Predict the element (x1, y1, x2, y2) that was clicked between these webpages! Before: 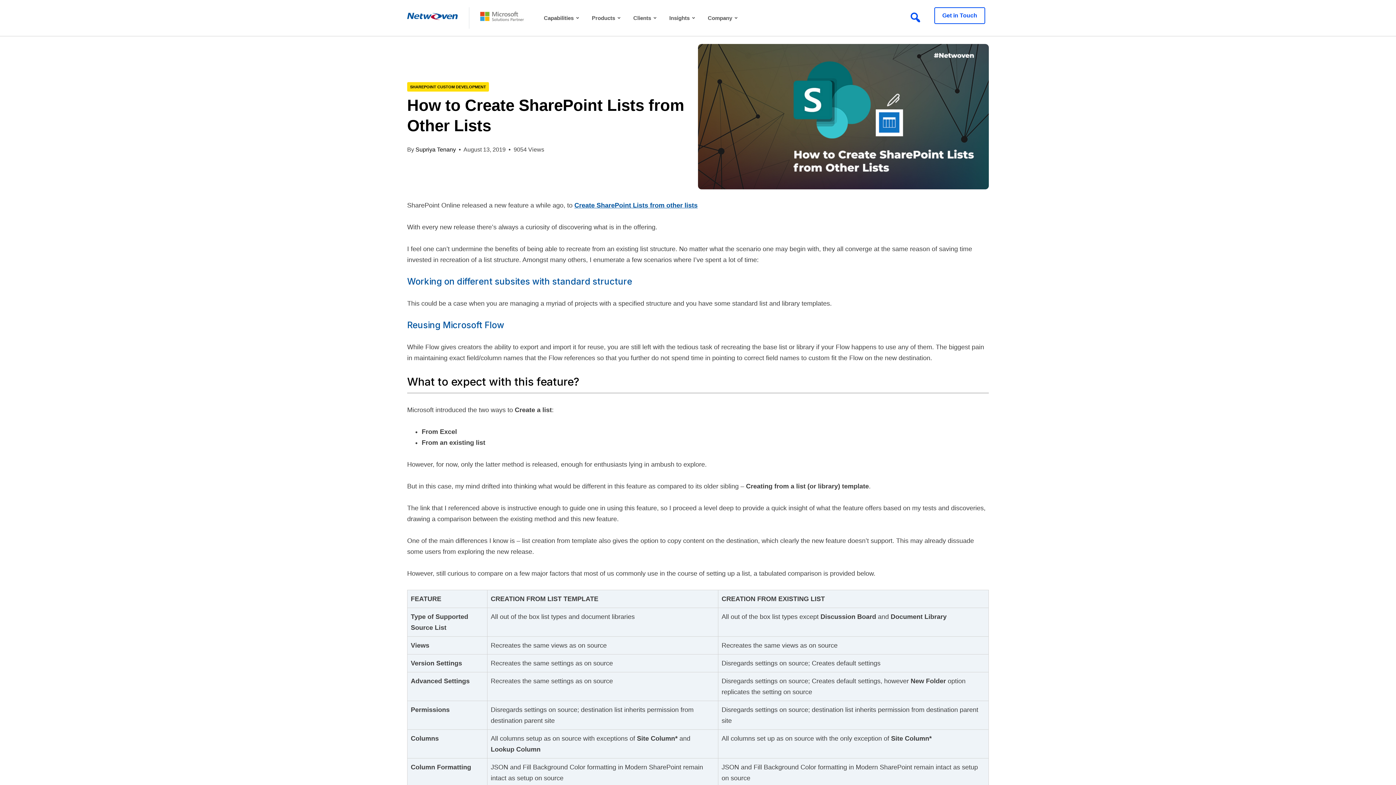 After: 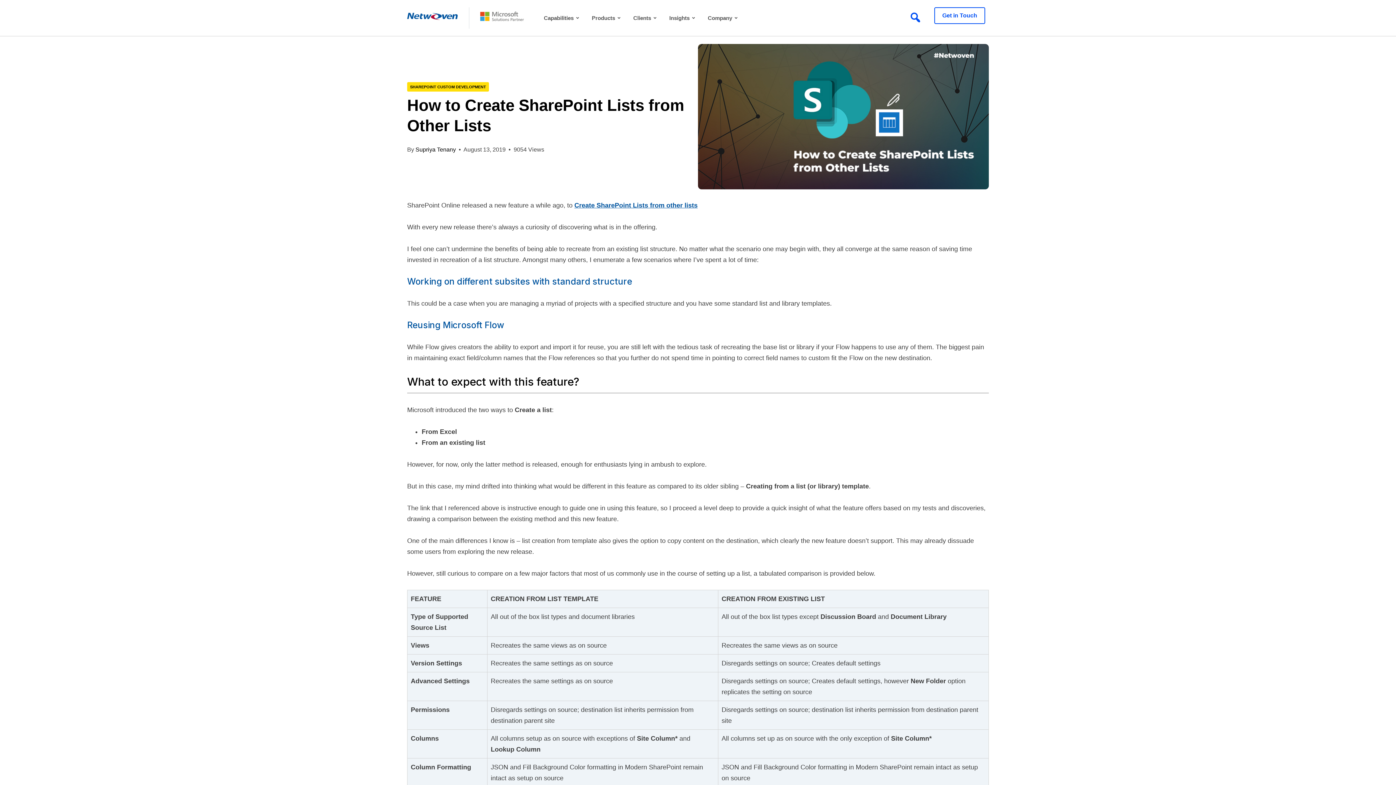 Action: bbox: (909, 12, 916, 18)